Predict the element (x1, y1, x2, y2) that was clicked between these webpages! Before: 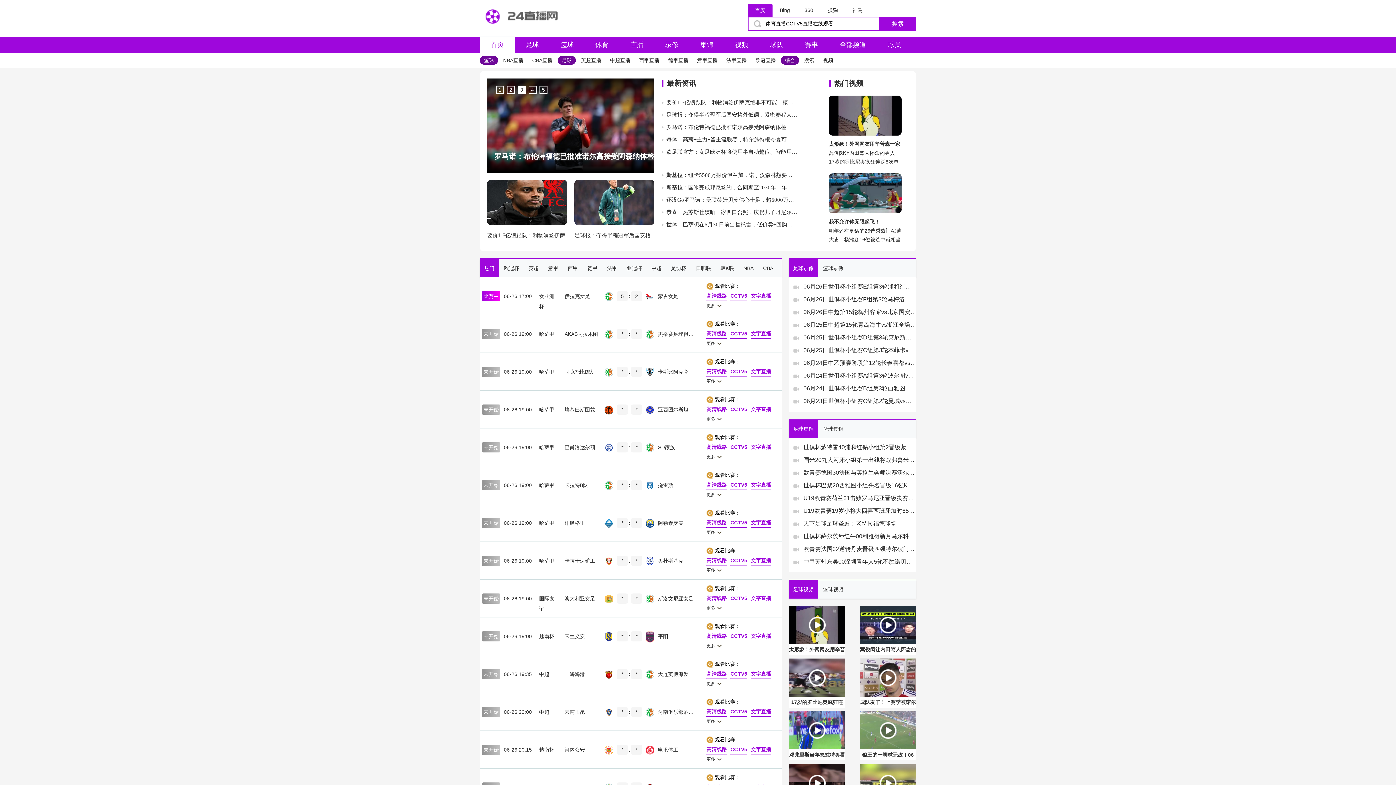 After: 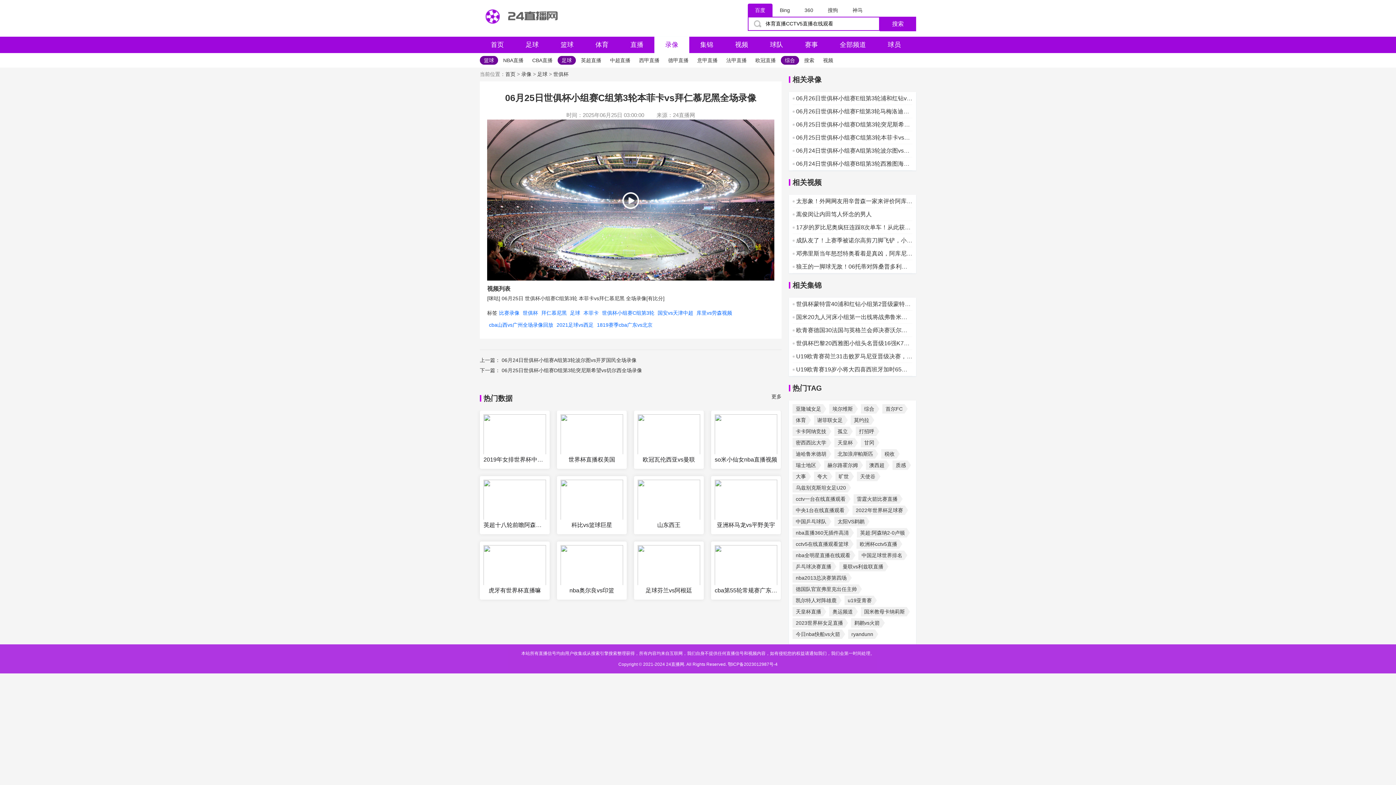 Action: bbox: (803, 344, 916, 356) label: 06月25日世俱杯小组赛C组第3轮本菲卡vs拜仁慕尼黑全场录像